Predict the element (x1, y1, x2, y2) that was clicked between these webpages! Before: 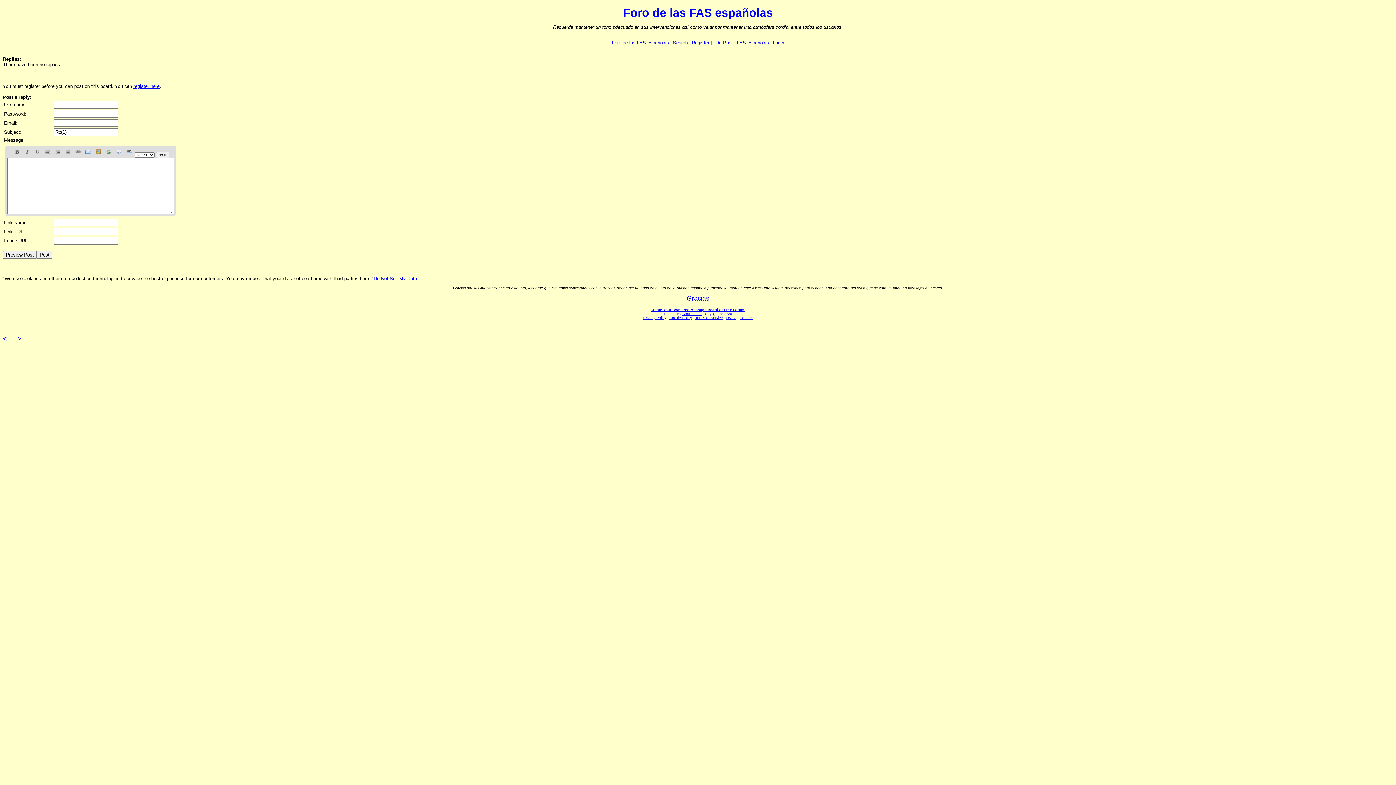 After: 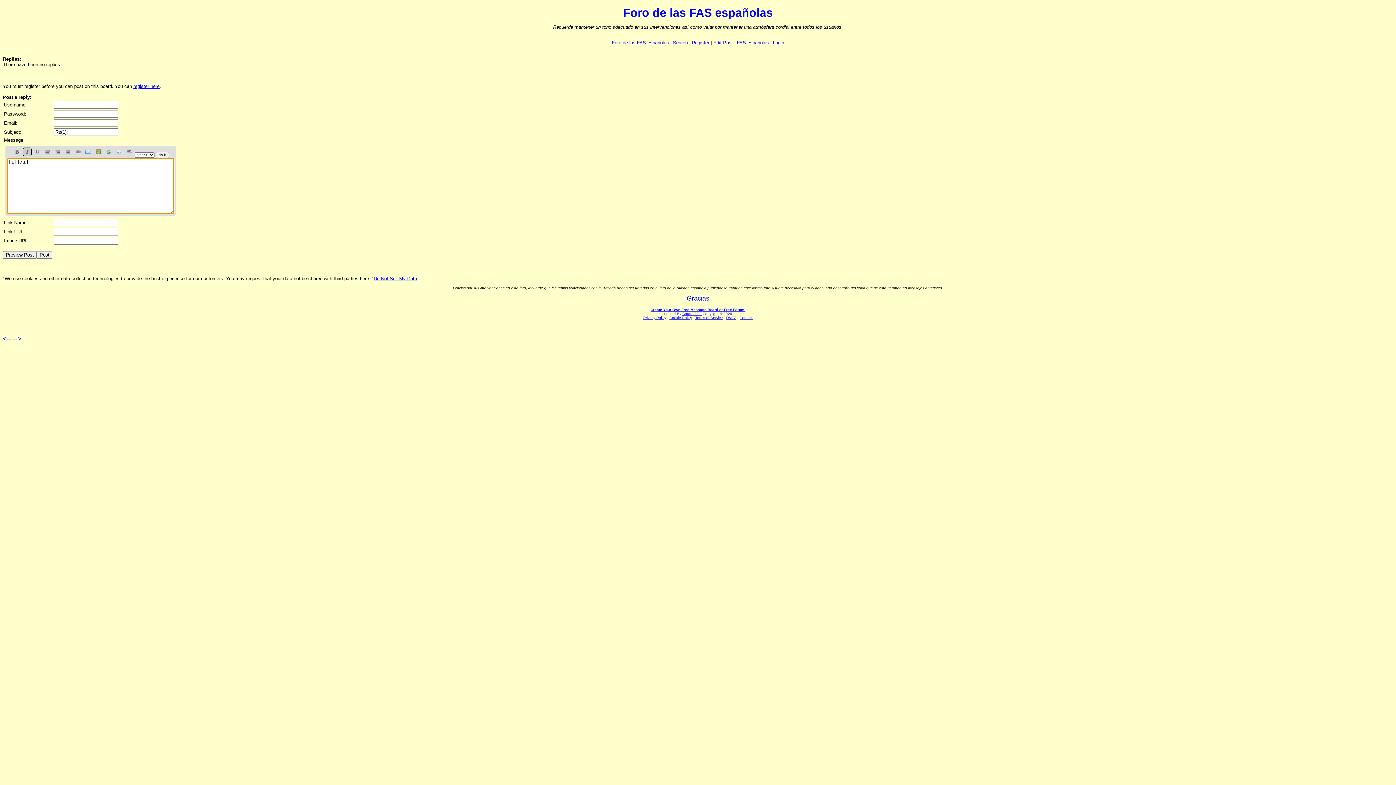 Action: bbox: (22, 151, 31, 157)